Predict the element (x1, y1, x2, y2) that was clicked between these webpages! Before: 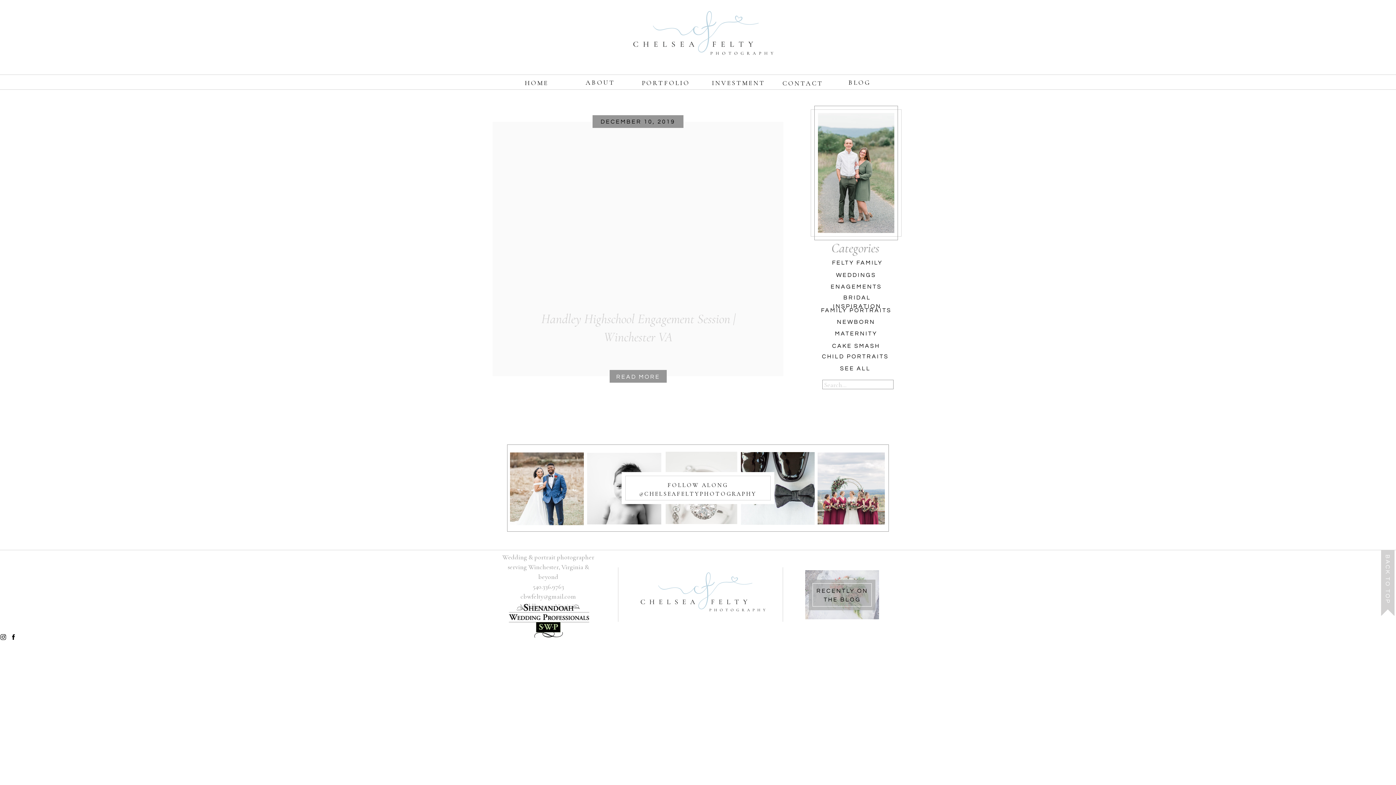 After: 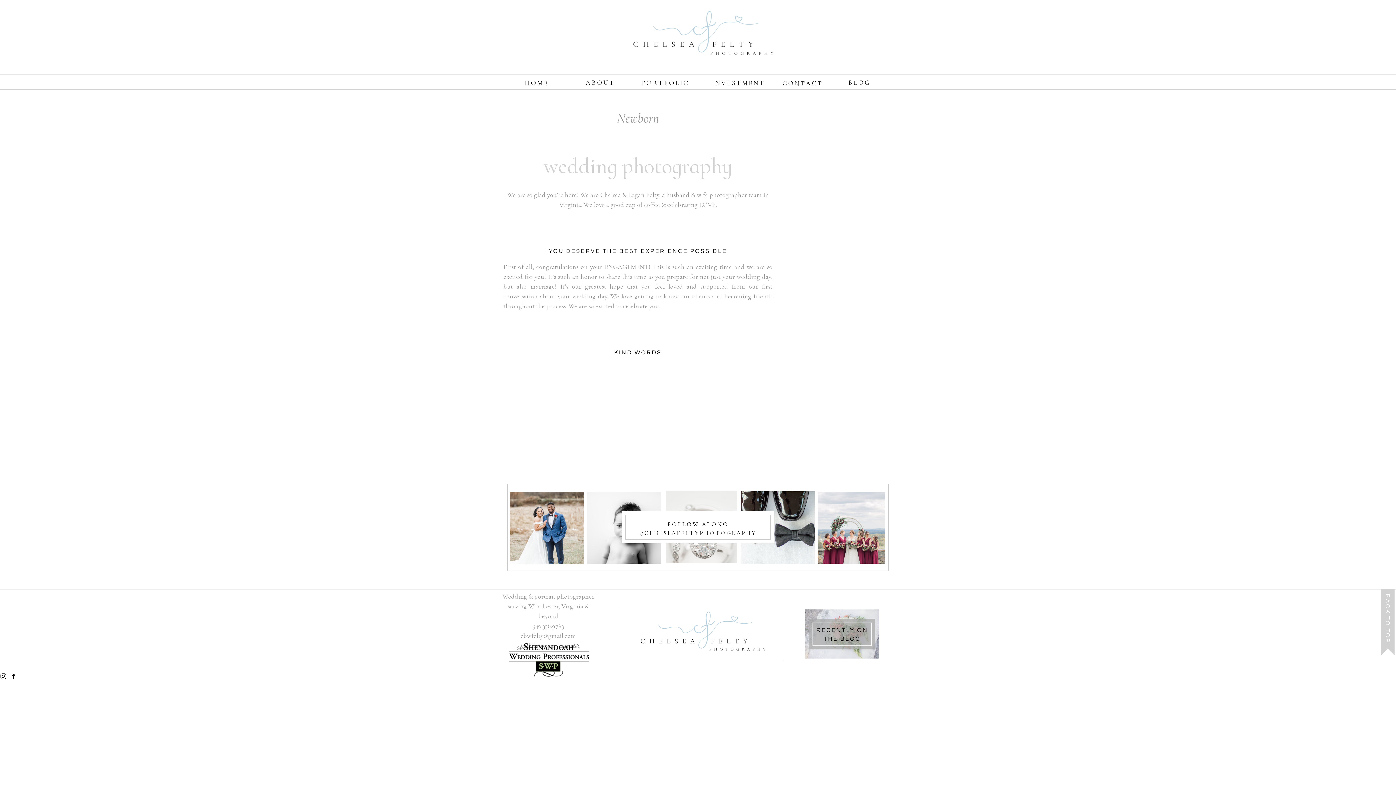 Action: bbox: (819, 317, 893, 324) label: NEWBORN